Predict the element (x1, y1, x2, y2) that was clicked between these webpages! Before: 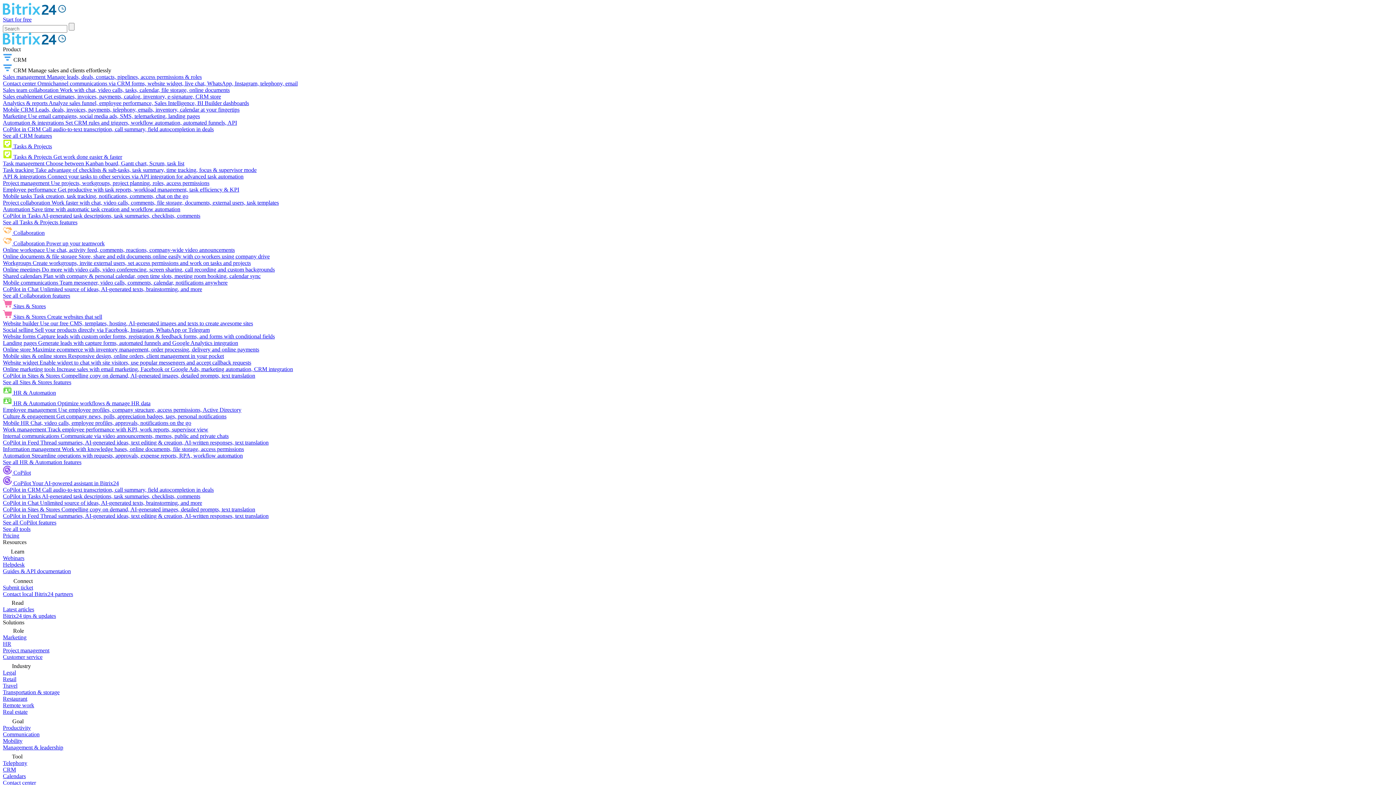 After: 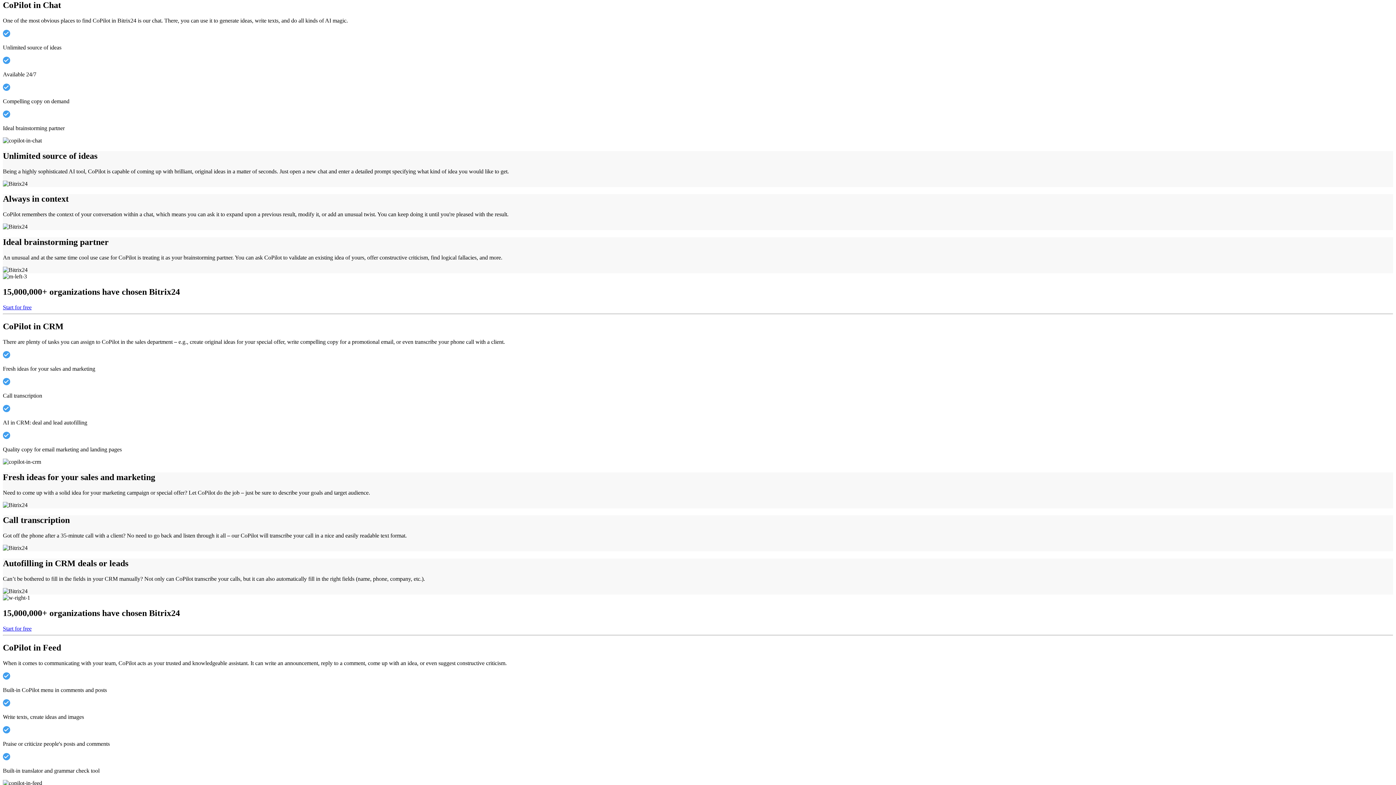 Action: label: CoPilot in Chat Unlimited source of ideas, AI-generated texts, brainstorming, and more bbox: (2, 500, 202, 506)